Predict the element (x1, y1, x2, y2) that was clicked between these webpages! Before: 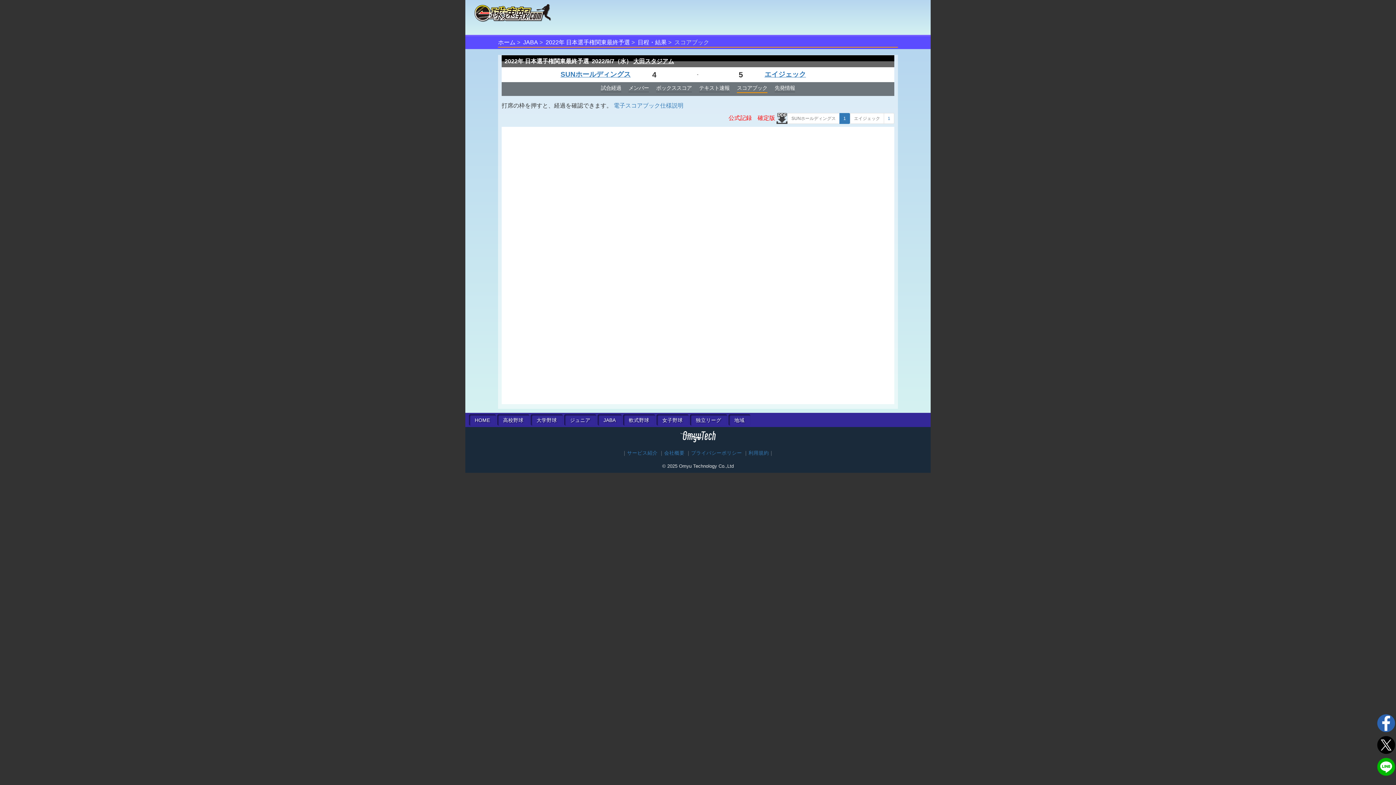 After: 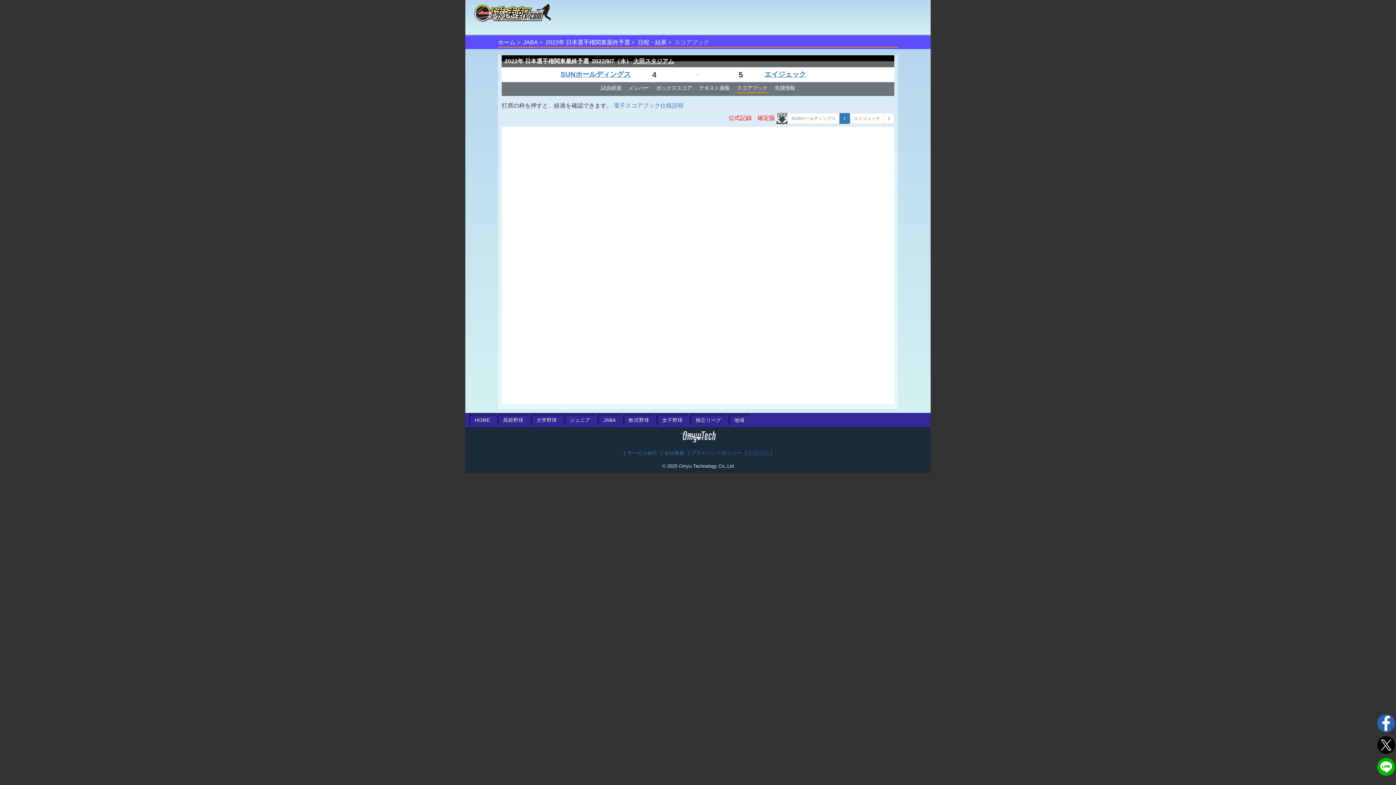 Action: label: 利用規約 bbox: (748, 450, 769, 456)